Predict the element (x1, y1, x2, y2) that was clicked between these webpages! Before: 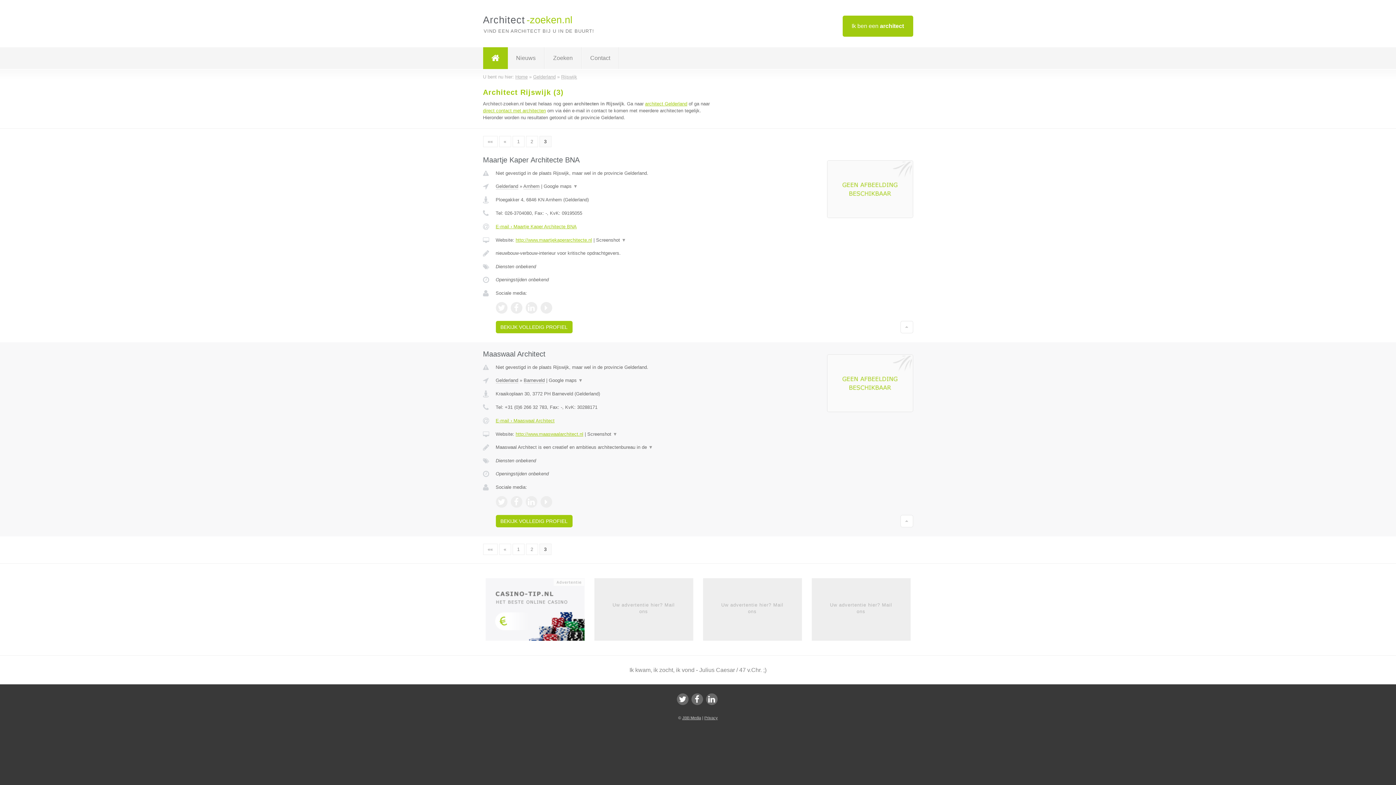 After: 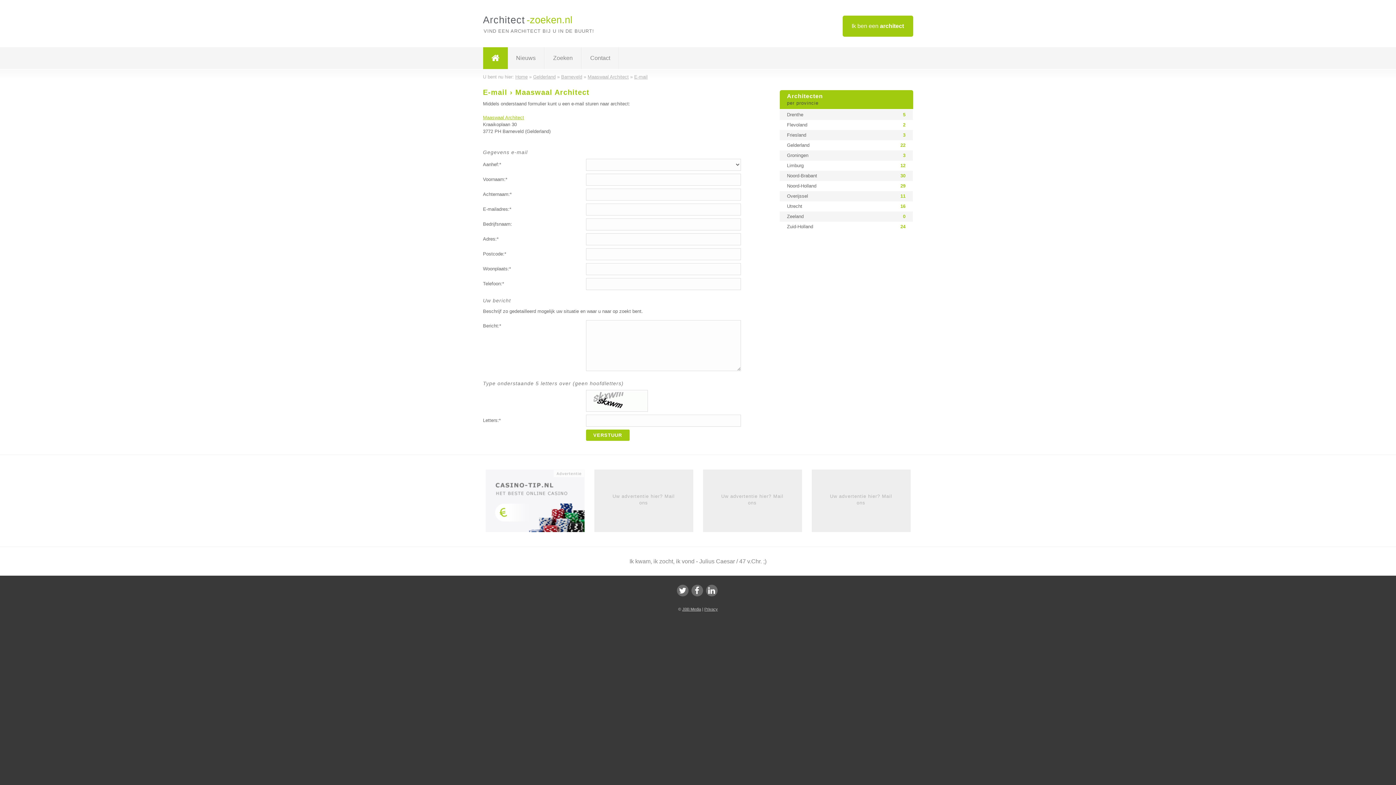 Action: bbox: (495, 418, 554, 423) label: E-mail › Maaswaal Architect